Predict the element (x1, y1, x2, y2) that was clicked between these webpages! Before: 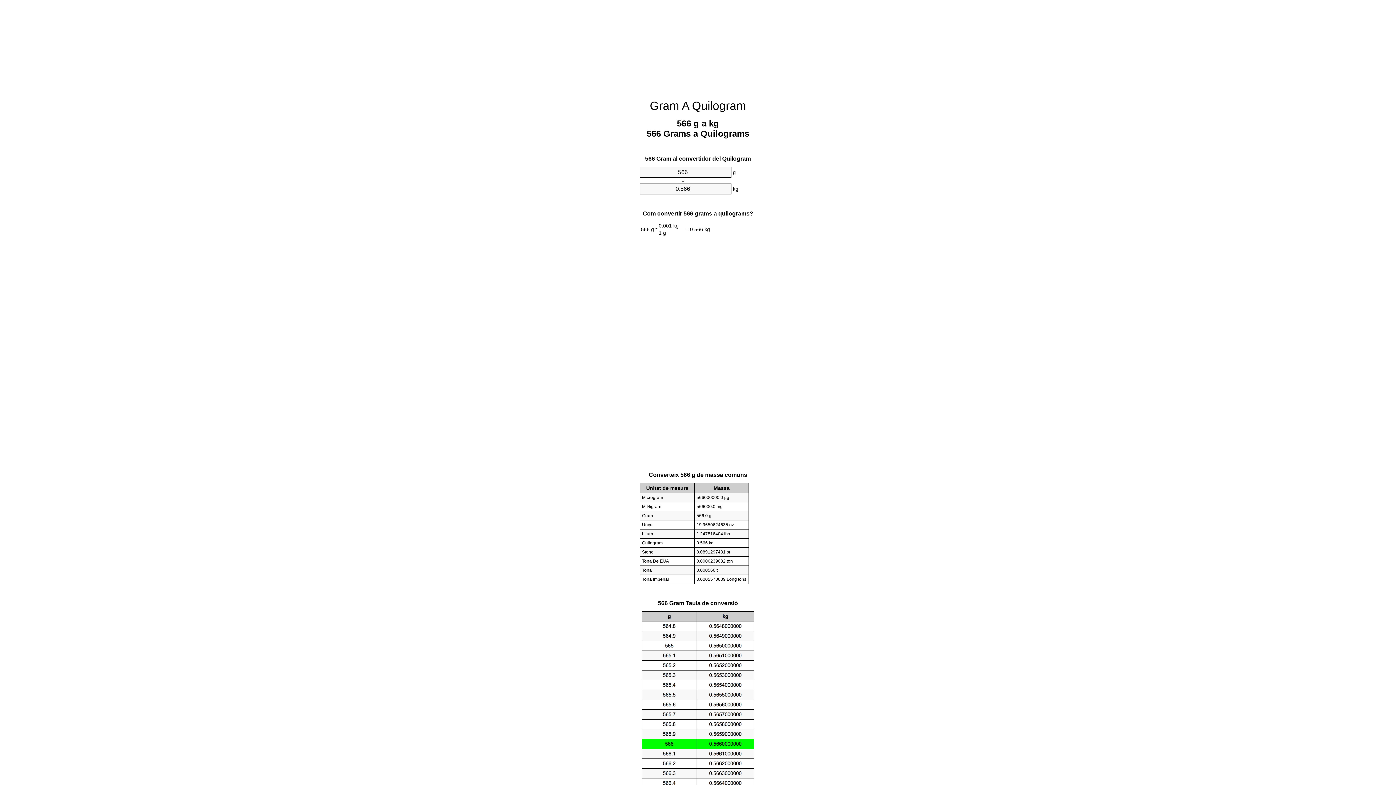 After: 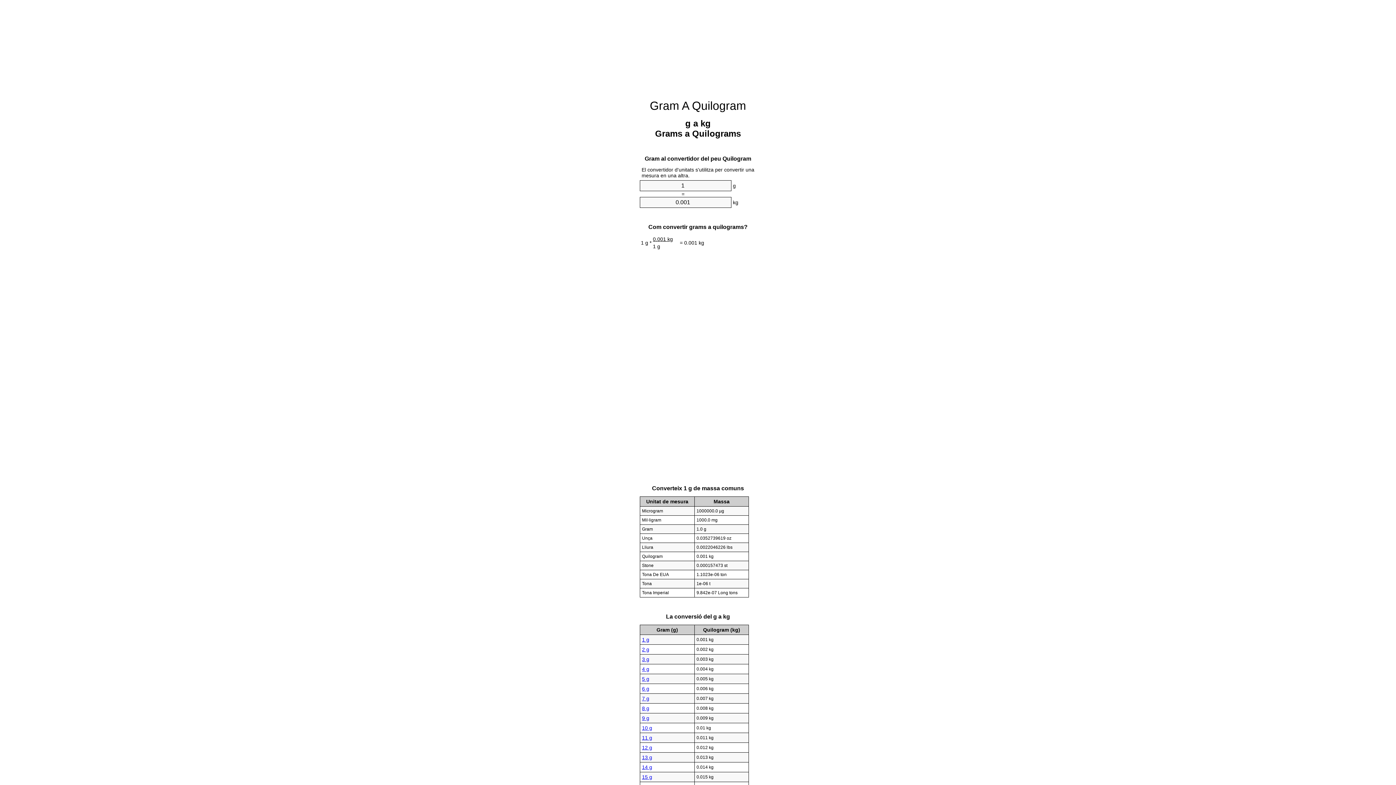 Action: bbox: (650, 99, 746, 112) label: Gram A Quilogram